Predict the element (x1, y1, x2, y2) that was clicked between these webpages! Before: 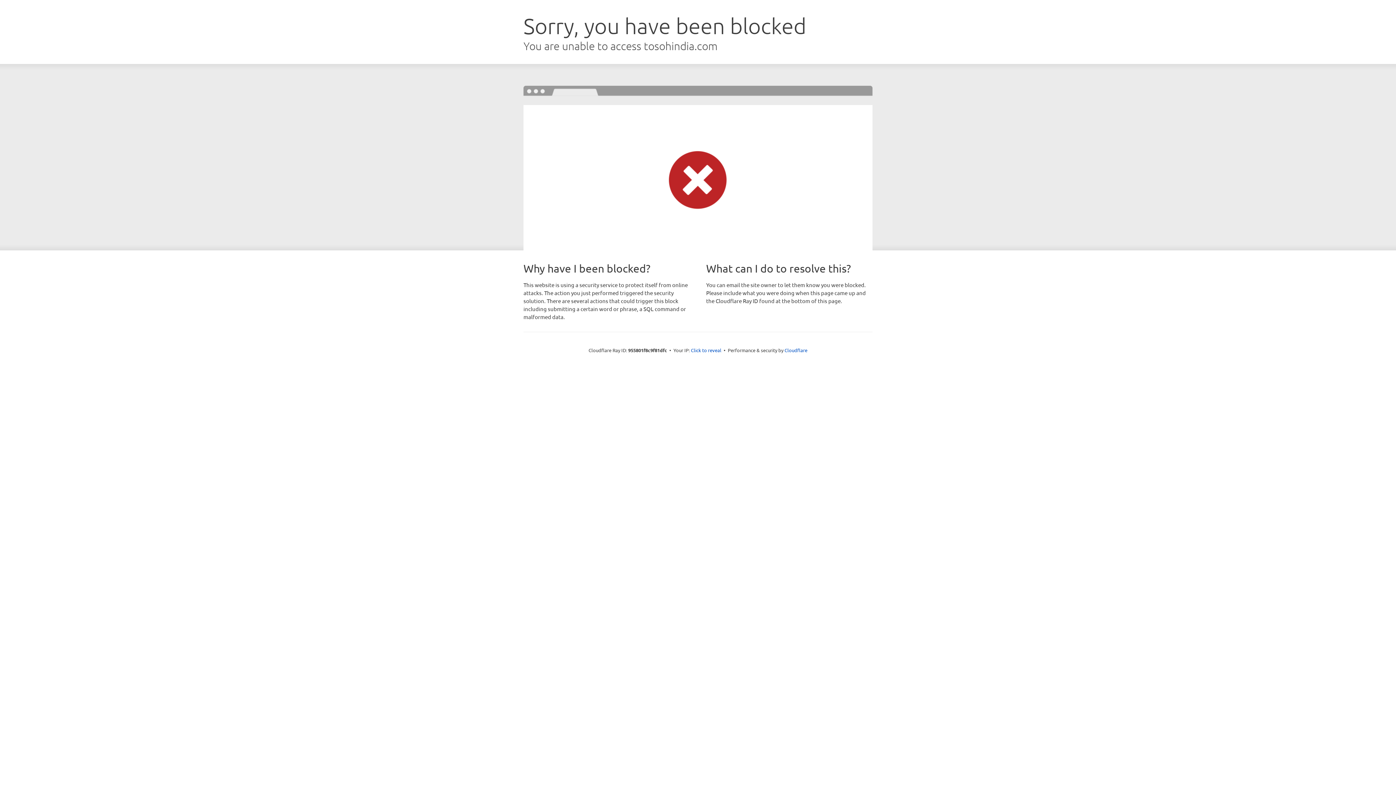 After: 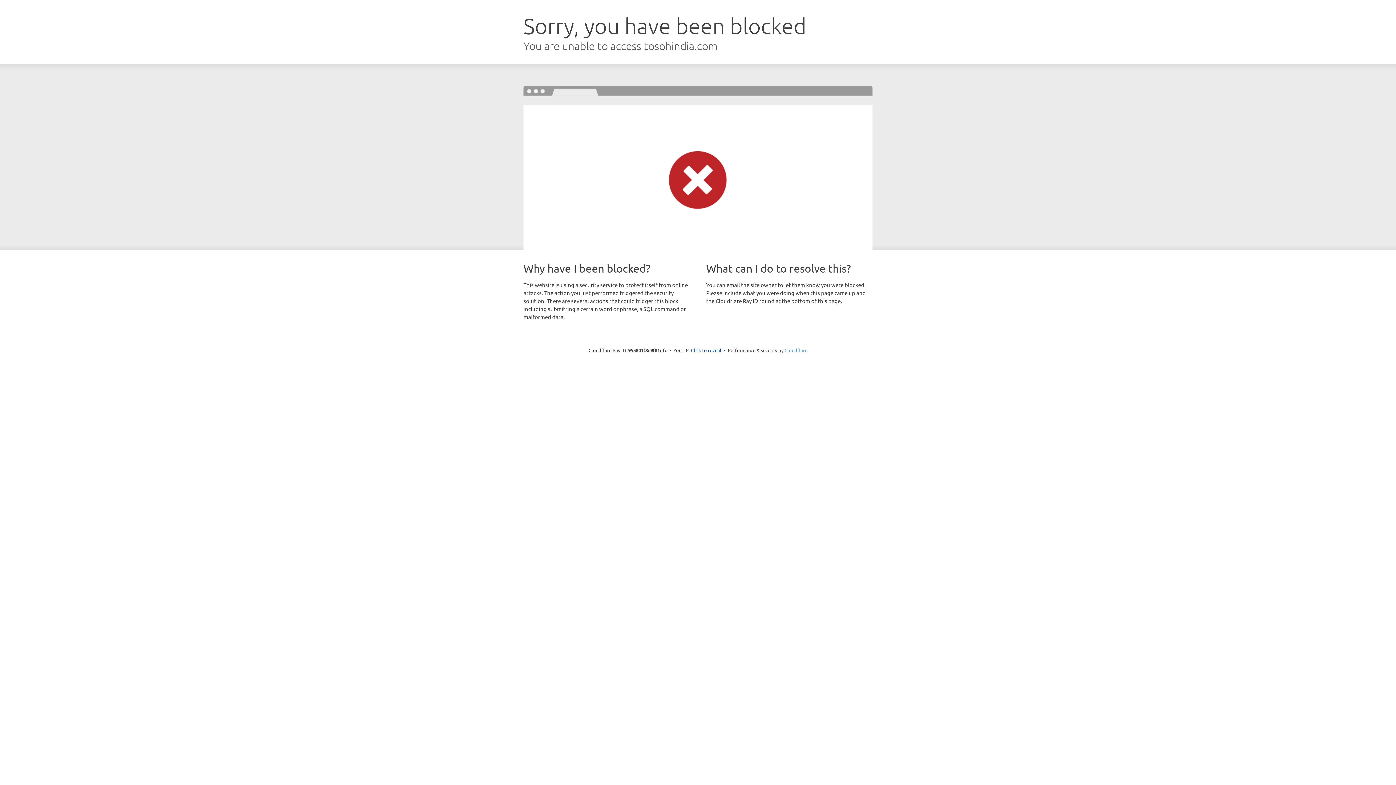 Action: label: Cloudflare bbox: (784, 347, 807, 353)